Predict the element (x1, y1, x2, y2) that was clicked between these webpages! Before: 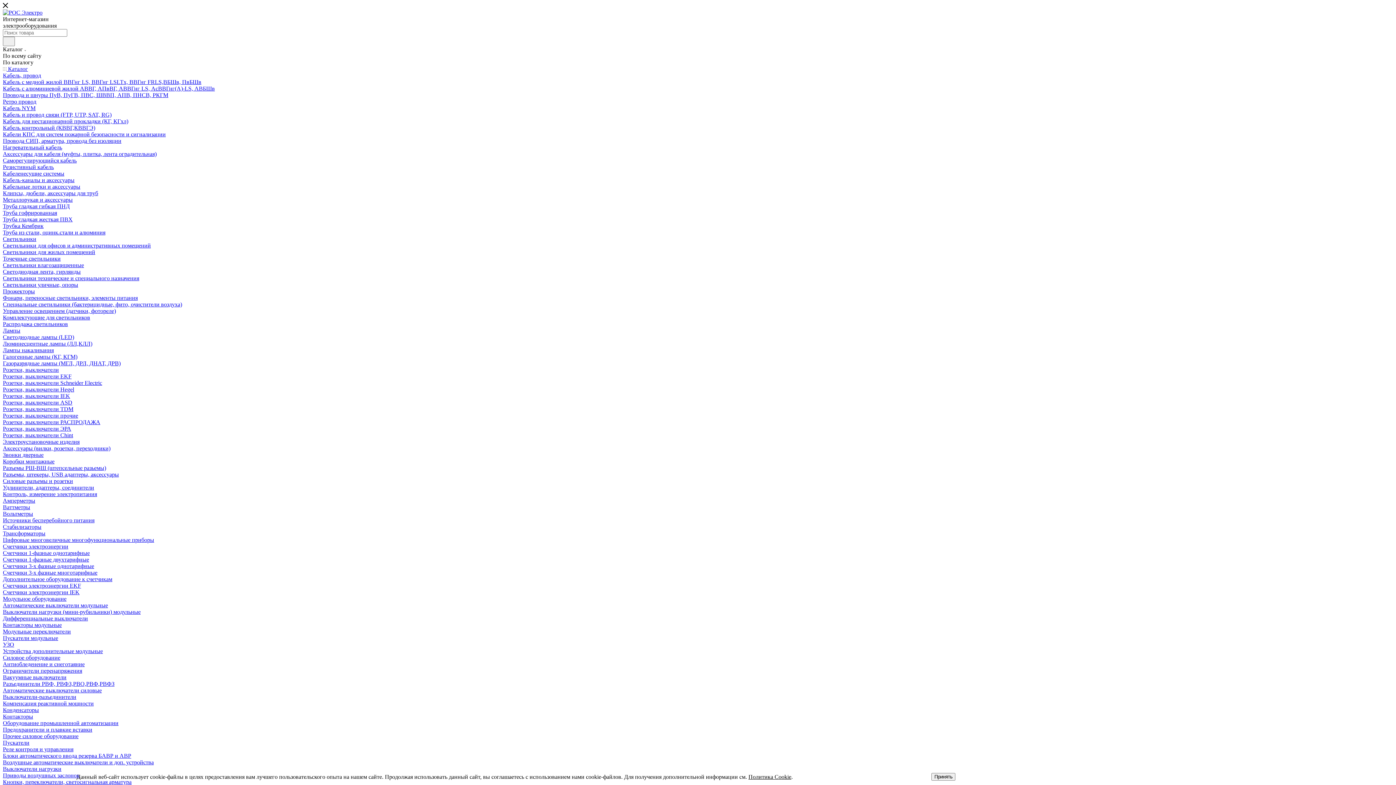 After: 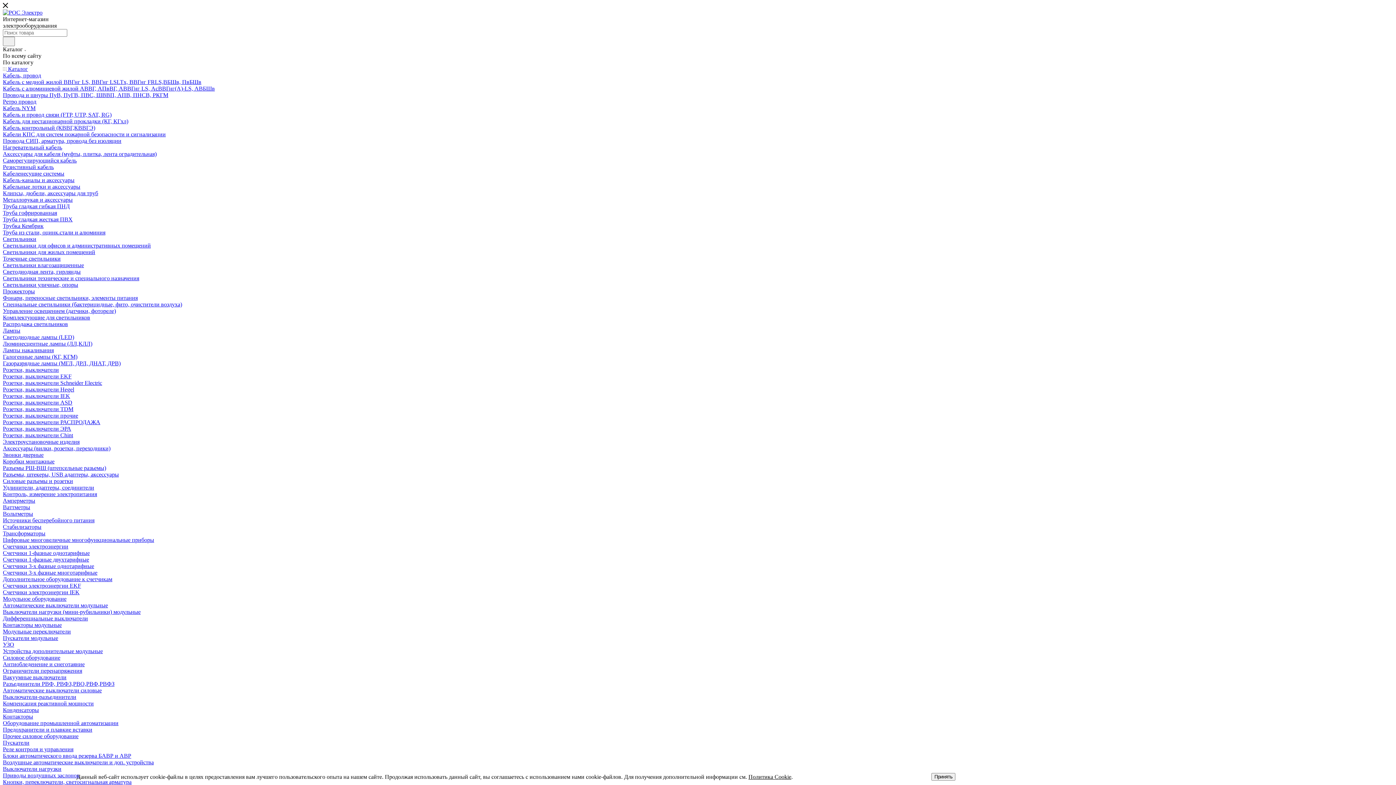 Action: bbox: (748, 774, 791, 780) label: Политика Cookie